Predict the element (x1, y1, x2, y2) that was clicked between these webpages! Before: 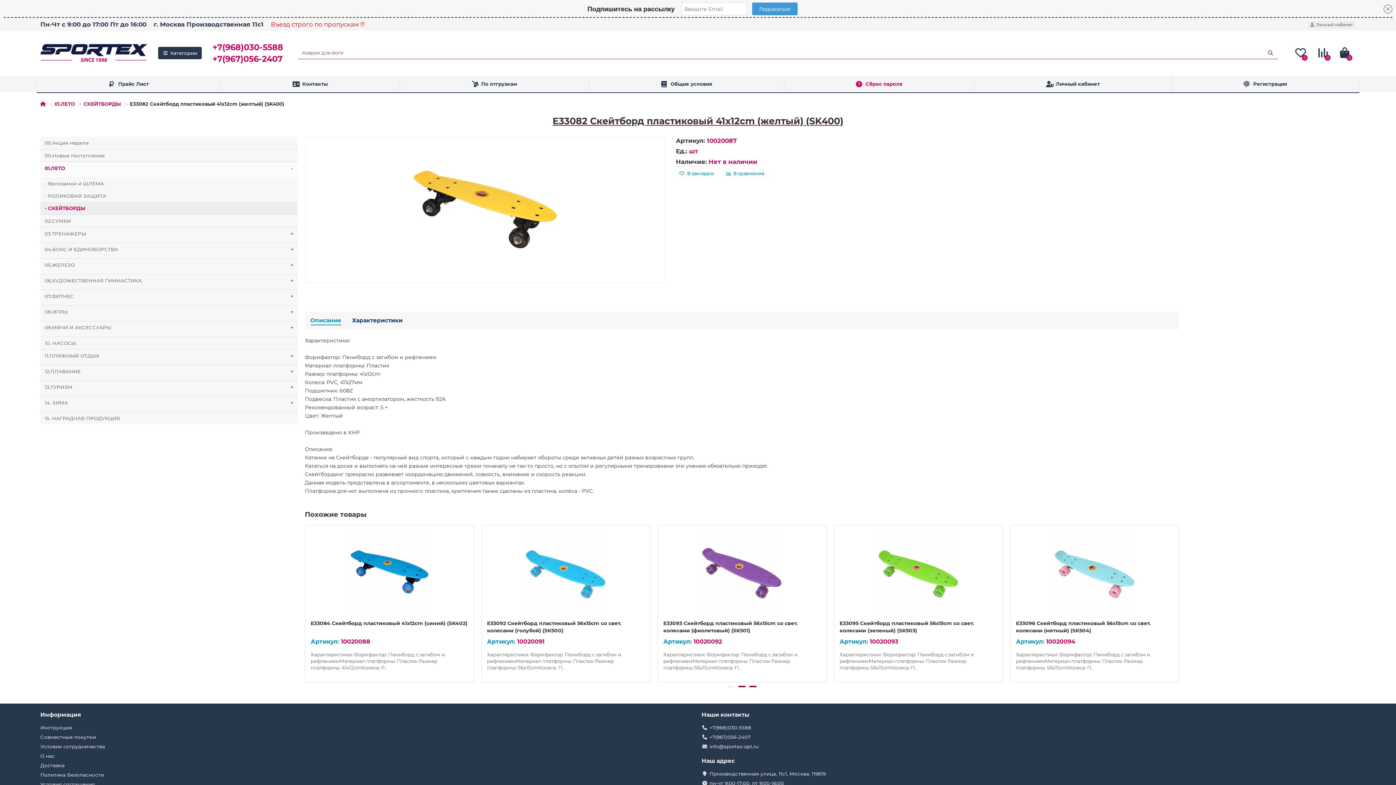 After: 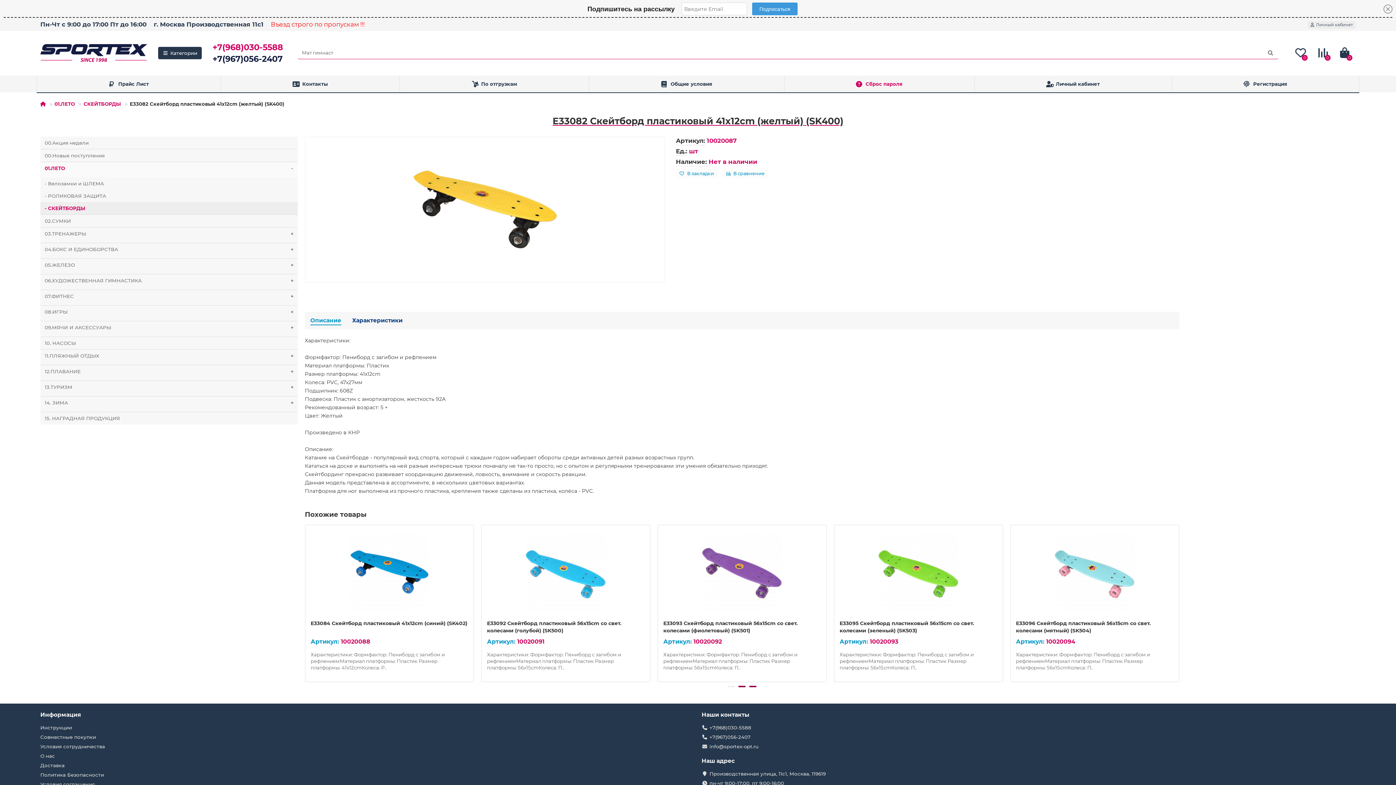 Action: label: +7(967)056-2407 bbox: (212, 53, 282, 63)